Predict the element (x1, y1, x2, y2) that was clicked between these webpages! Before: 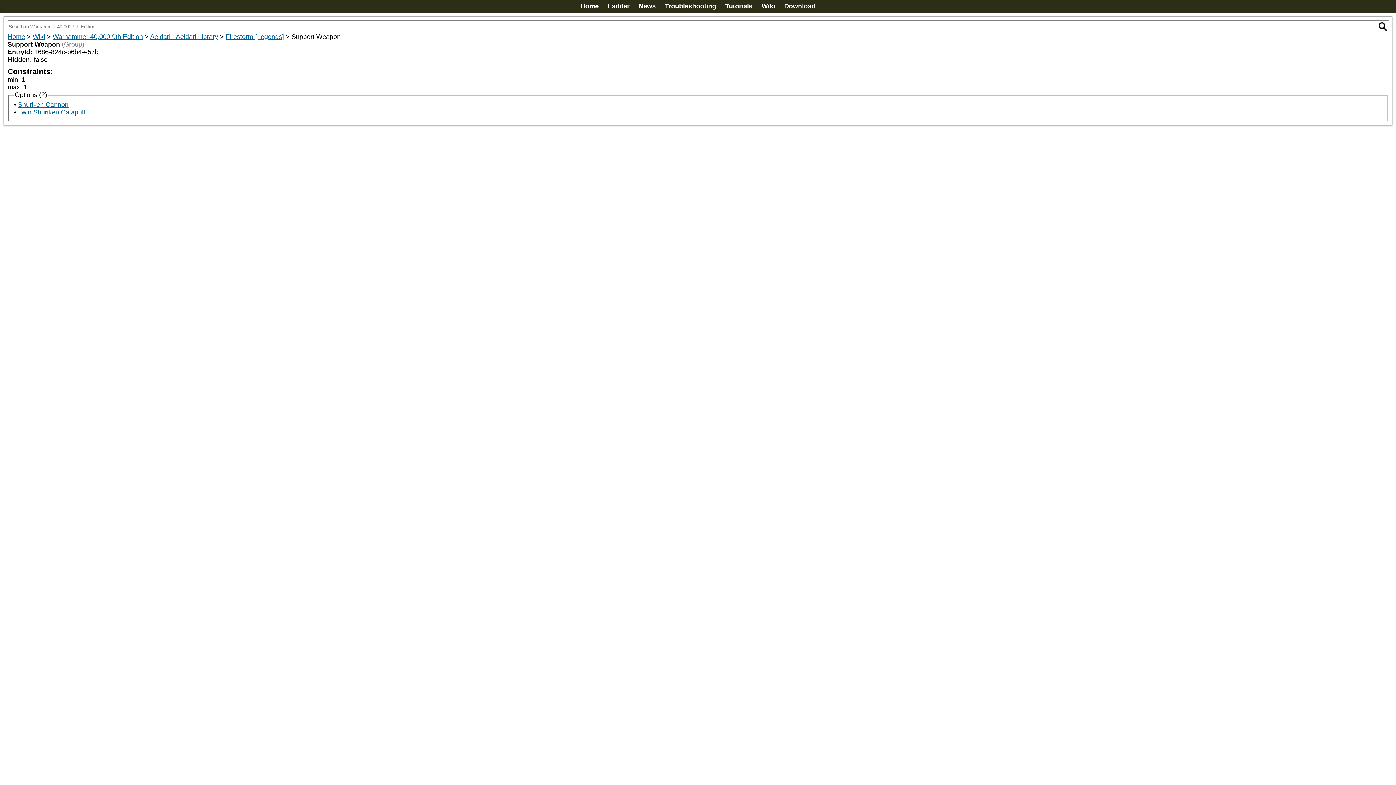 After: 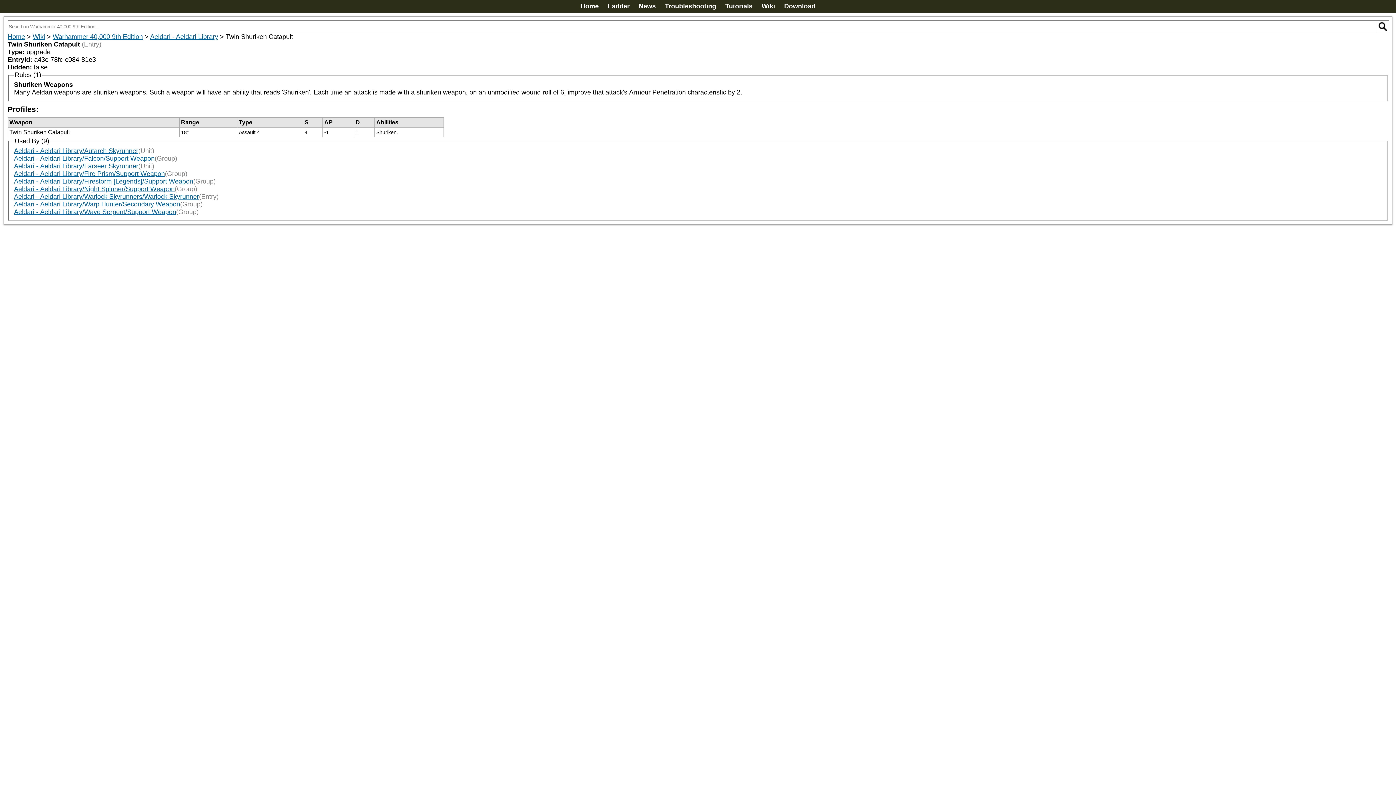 Action: bbox: (18, 108, 85, 116) label: Twin Shuriken Catapult